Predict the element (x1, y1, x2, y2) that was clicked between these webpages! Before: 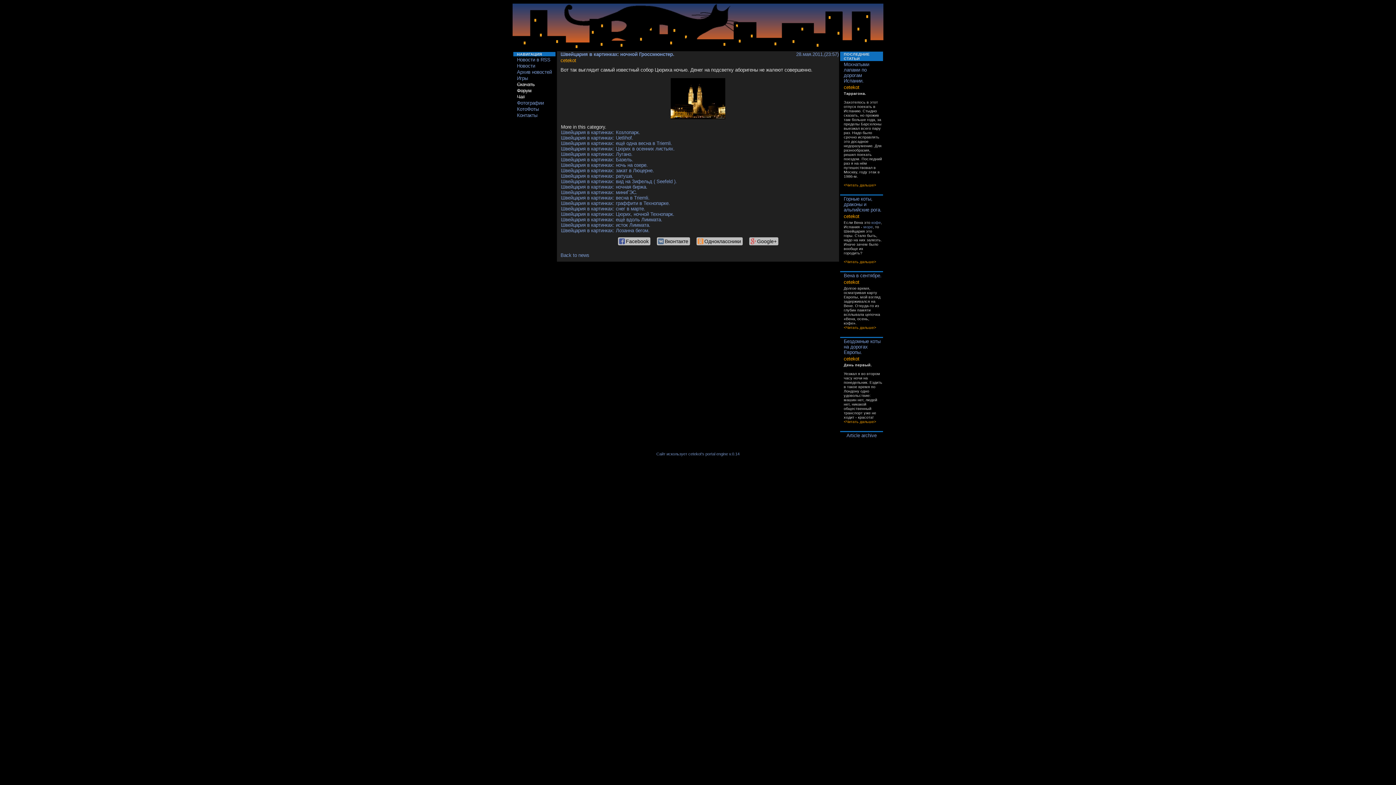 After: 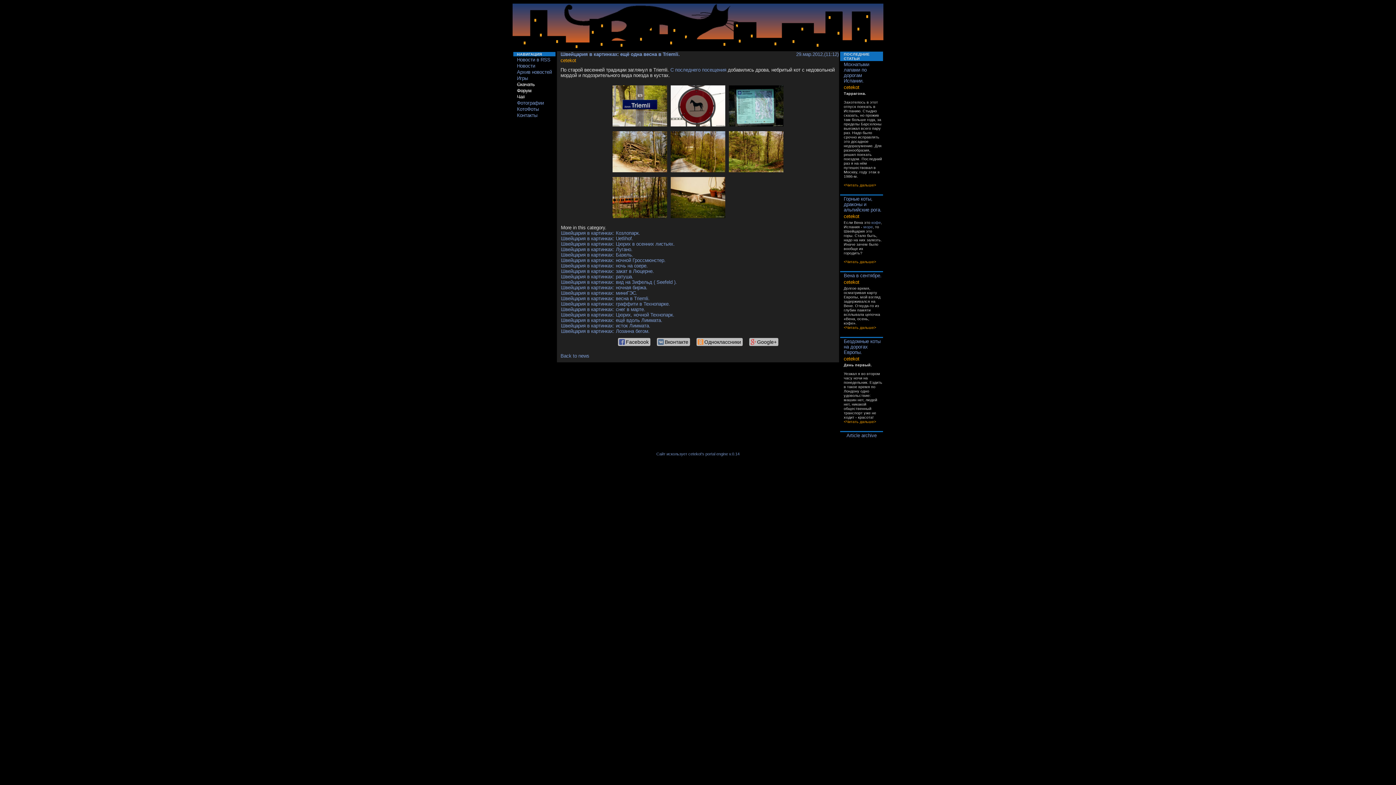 Action: bbox: (561, 140, 672, 146) label: Швейцария в картинках: ещё одна весна в Triemli.